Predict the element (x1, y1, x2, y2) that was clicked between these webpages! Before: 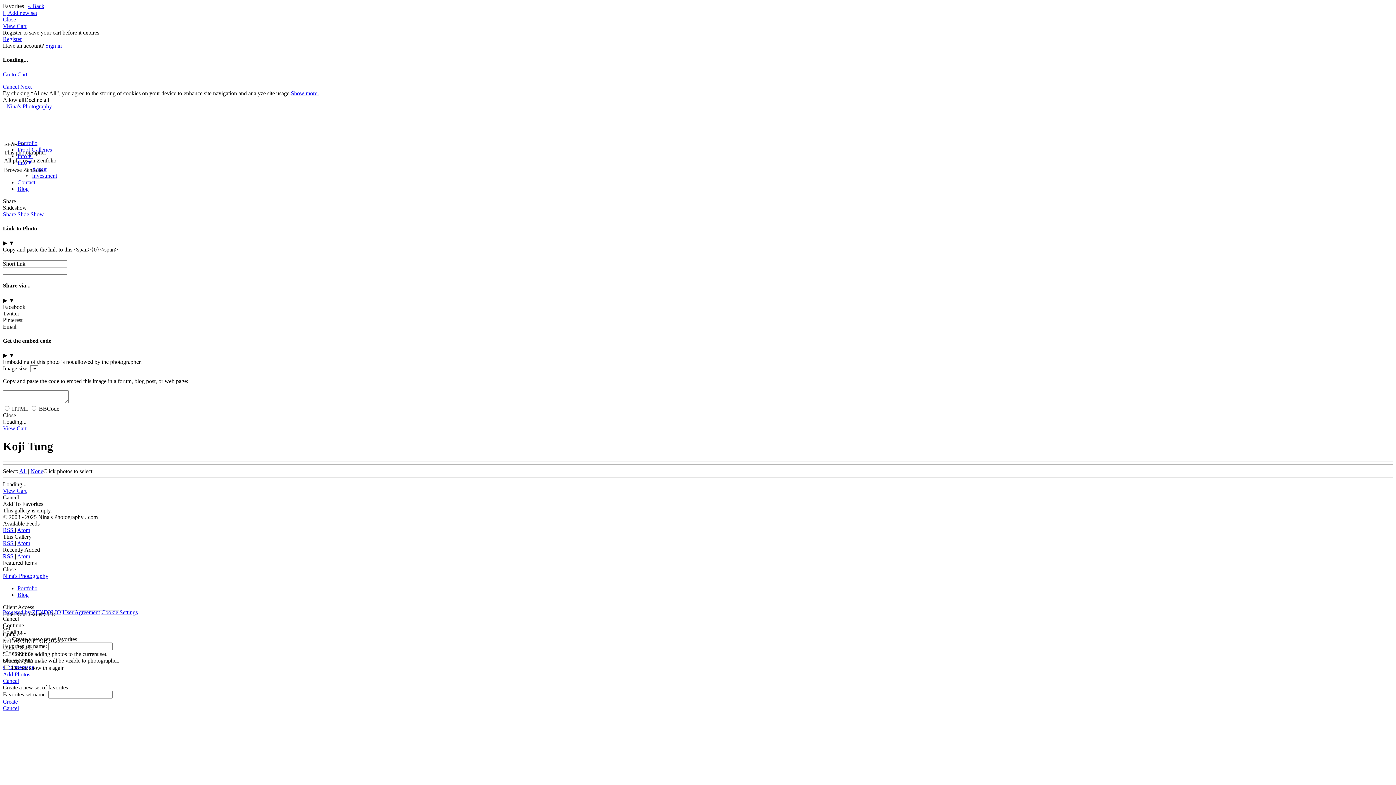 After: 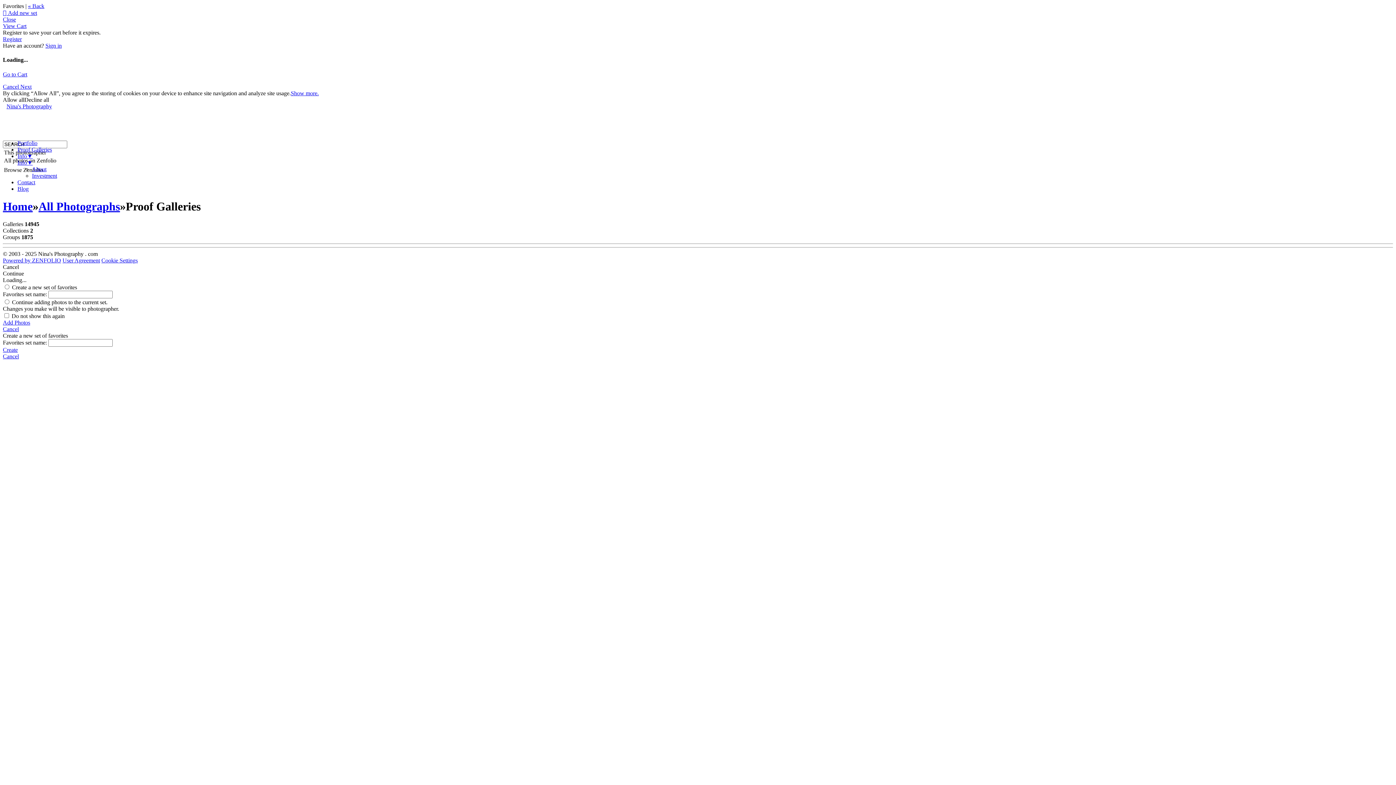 Action: bbox: (17, 146, 52, 152) label: Proof Galleries